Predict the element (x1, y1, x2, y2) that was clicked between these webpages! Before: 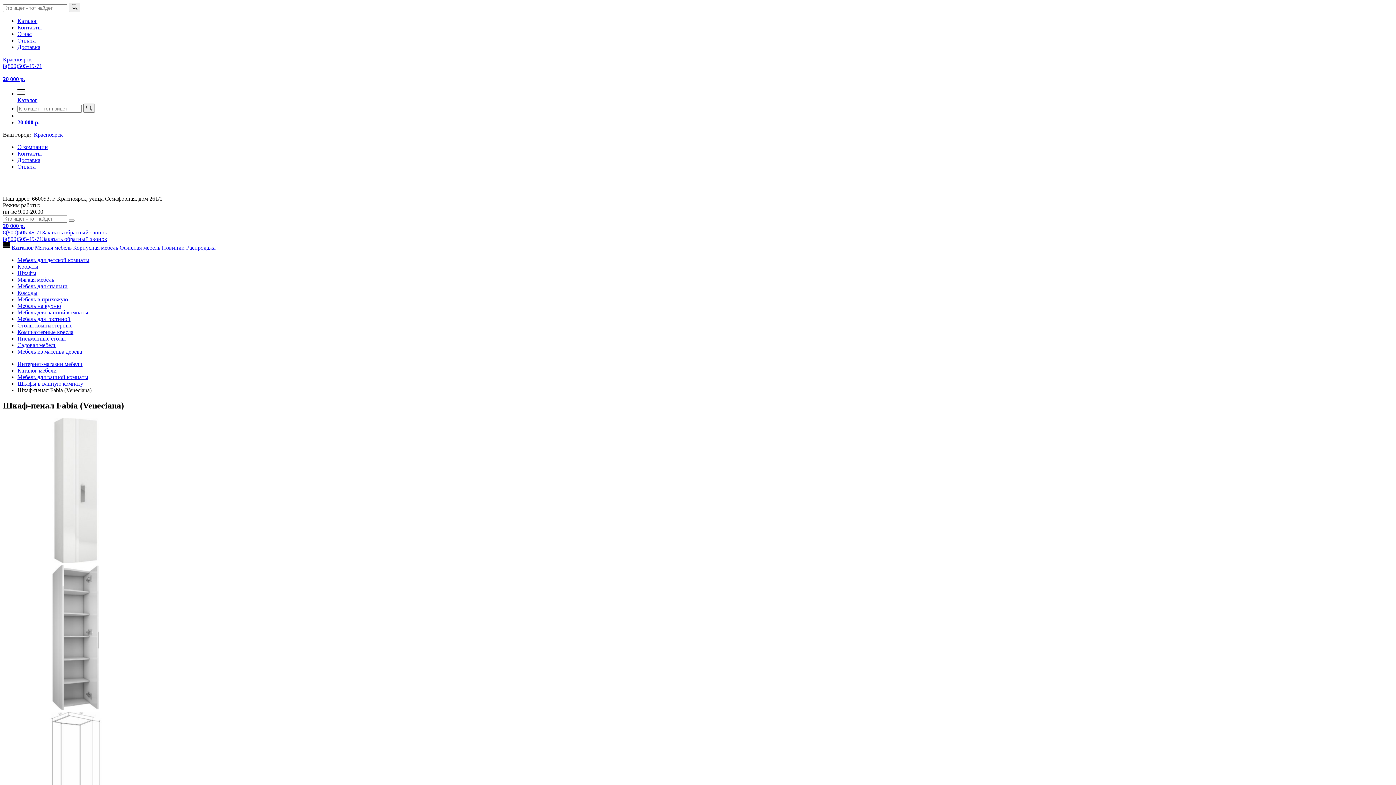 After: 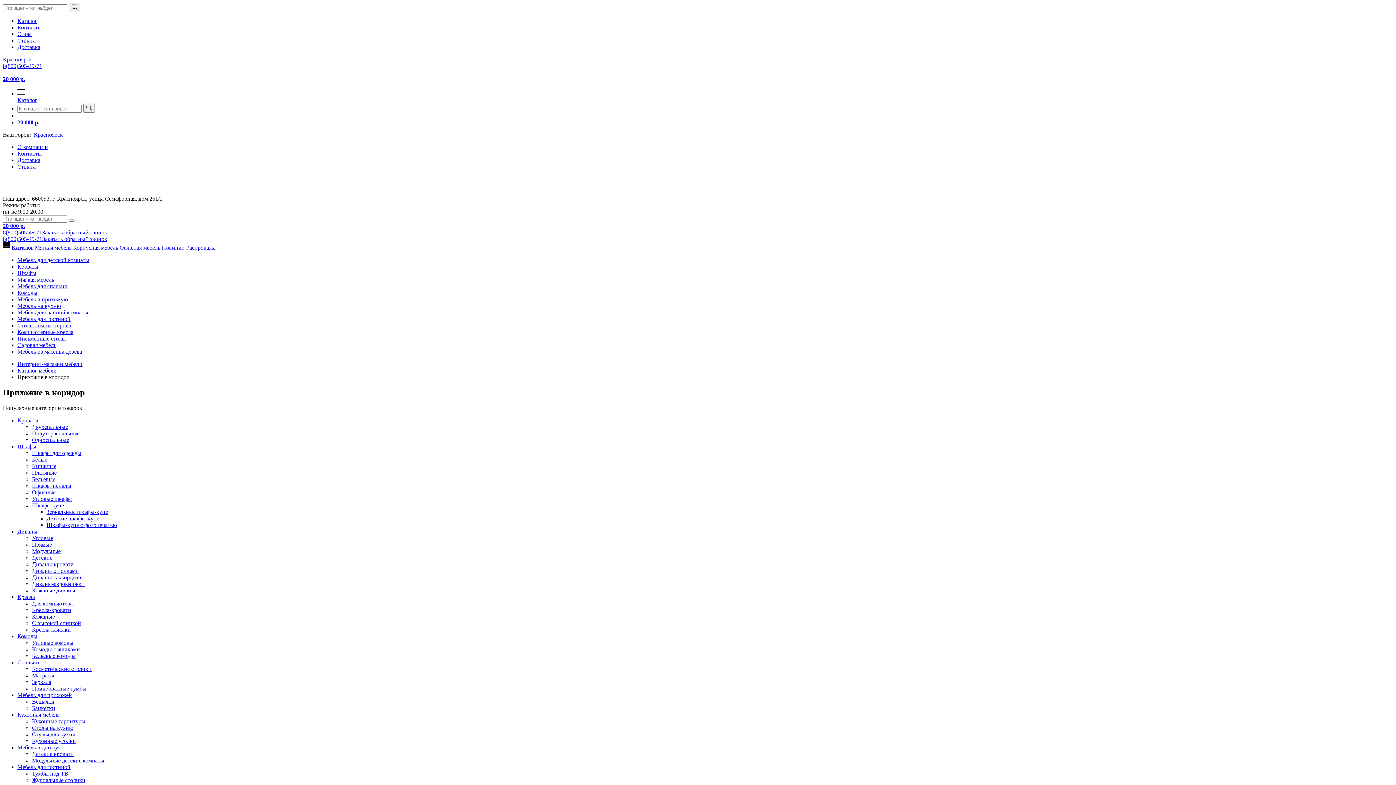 Action: bbox: (17, 296, 68, 302) label: Мебель в прихожую